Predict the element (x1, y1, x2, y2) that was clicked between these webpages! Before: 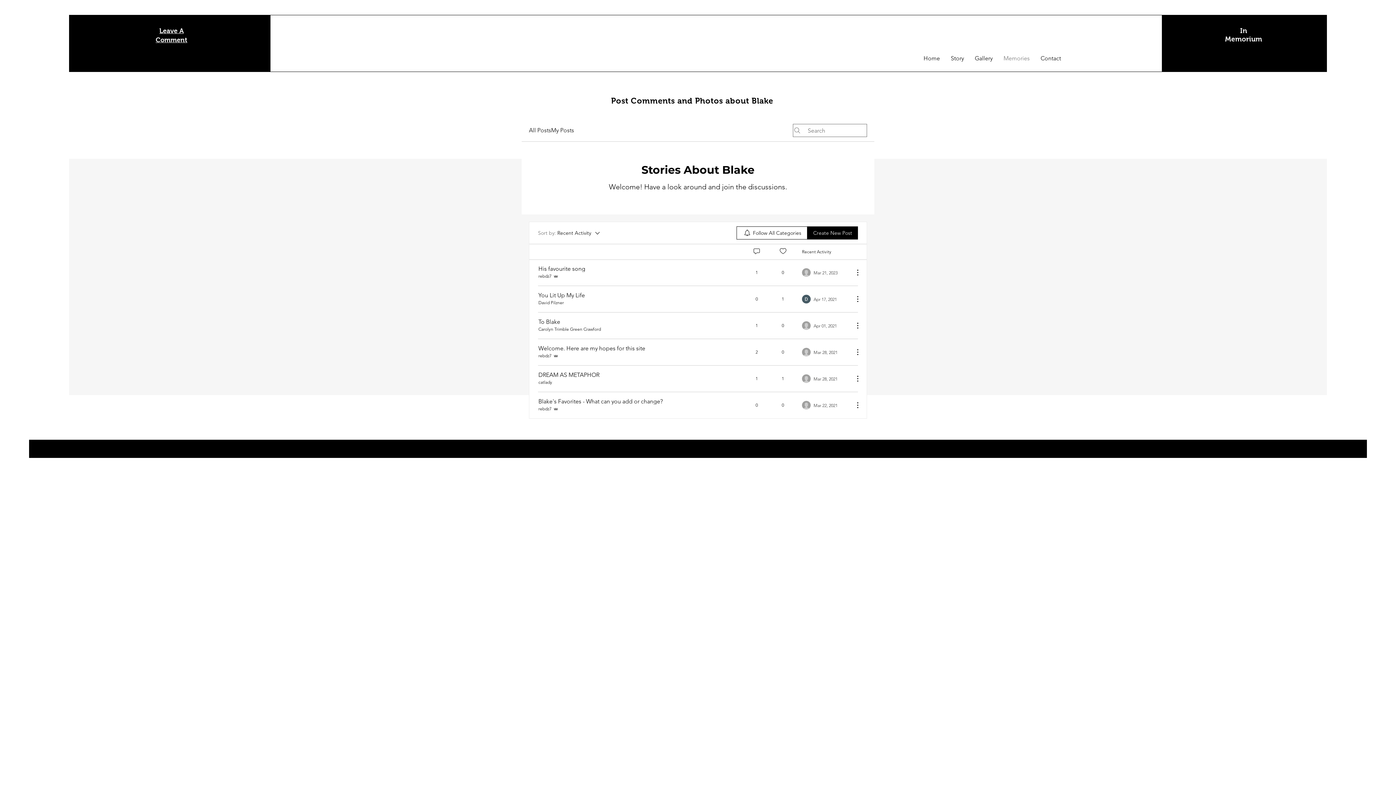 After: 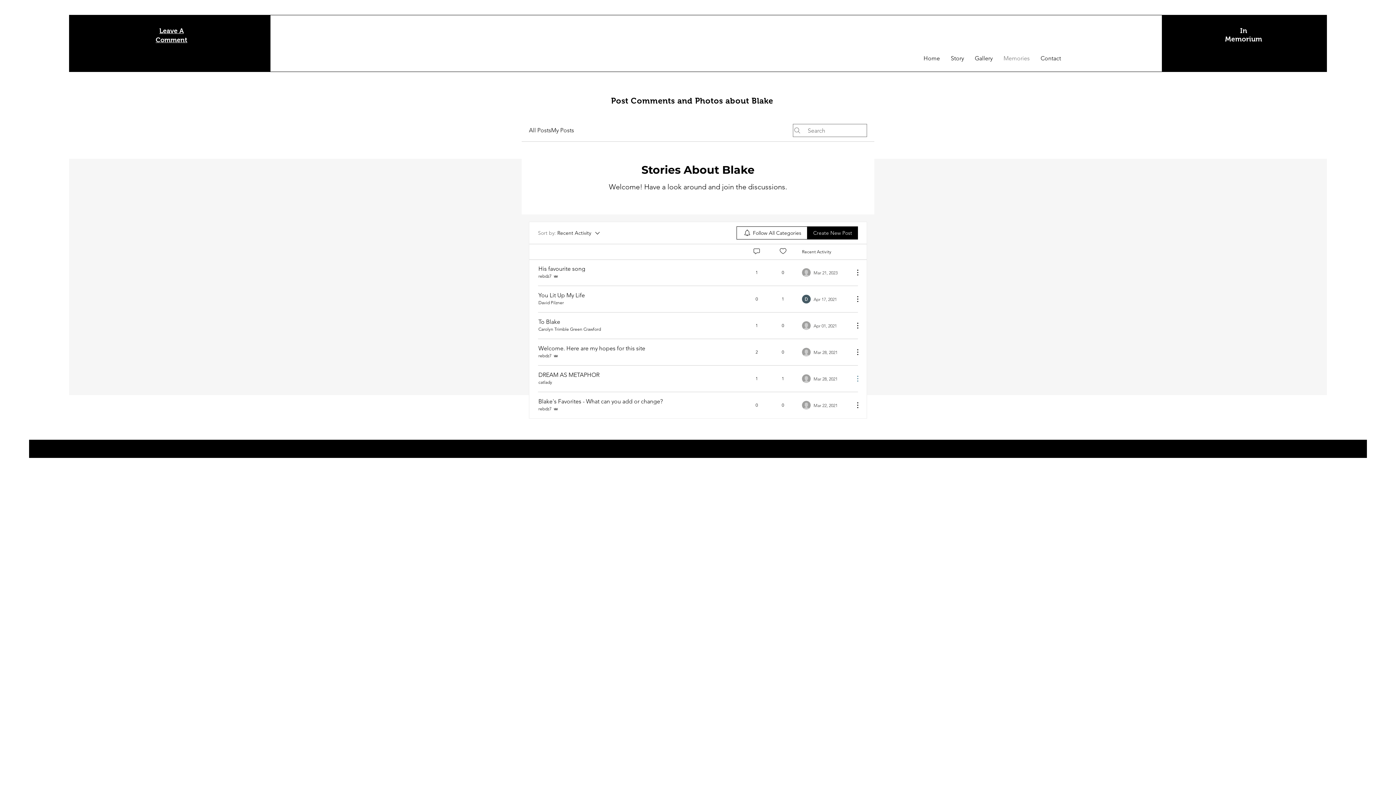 Action: label: More Actions bbox: (849, 374, 858, 383)